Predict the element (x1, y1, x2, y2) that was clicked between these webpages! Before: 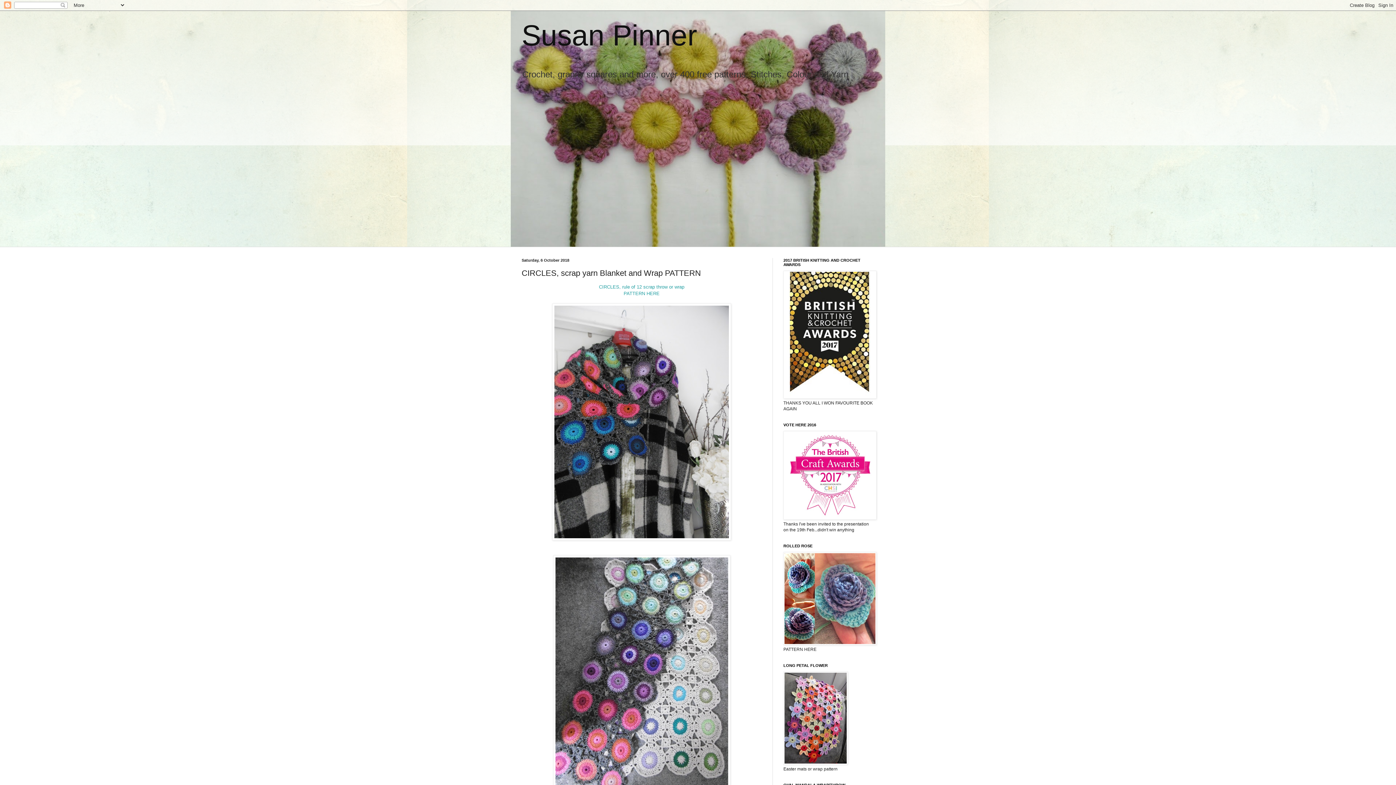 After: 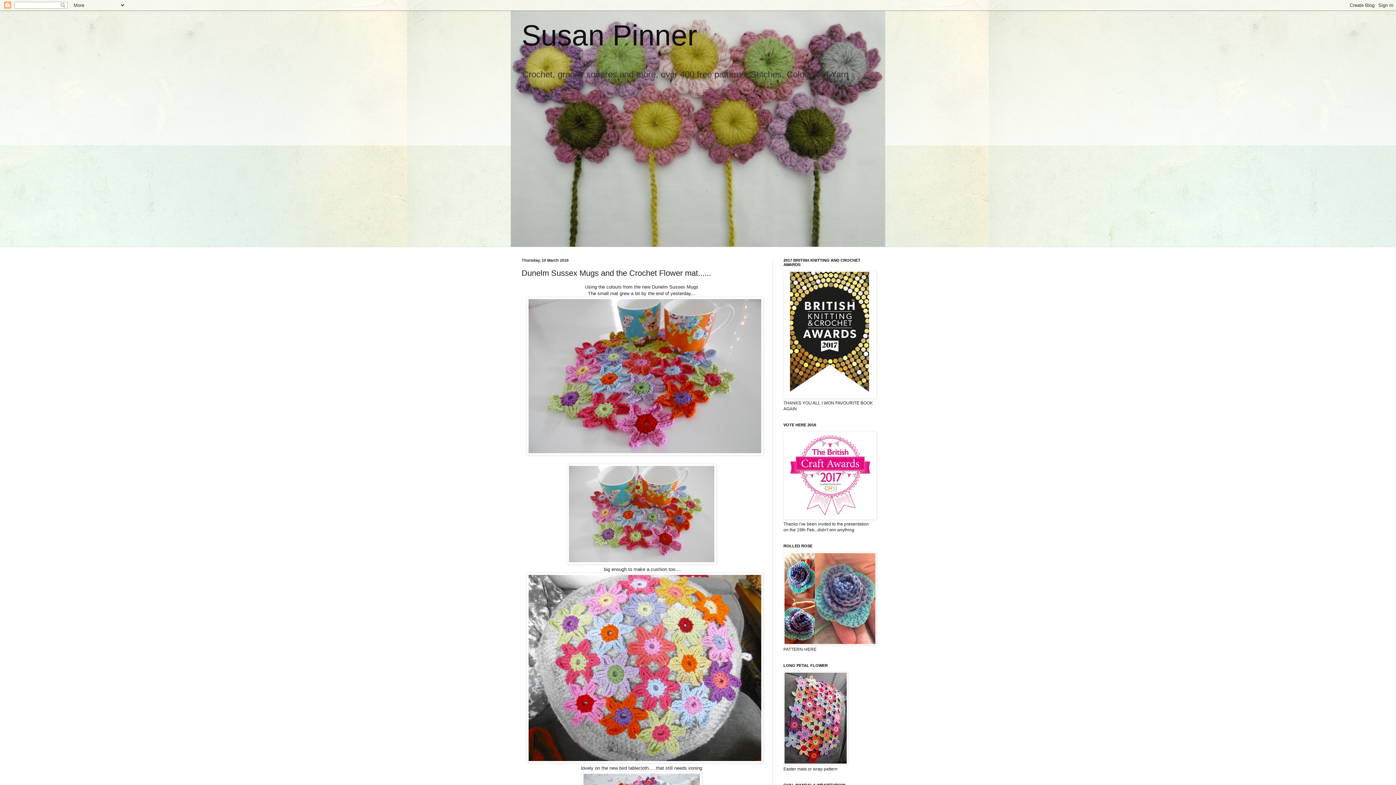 Action: bbox: (783, 761, 848, 766)